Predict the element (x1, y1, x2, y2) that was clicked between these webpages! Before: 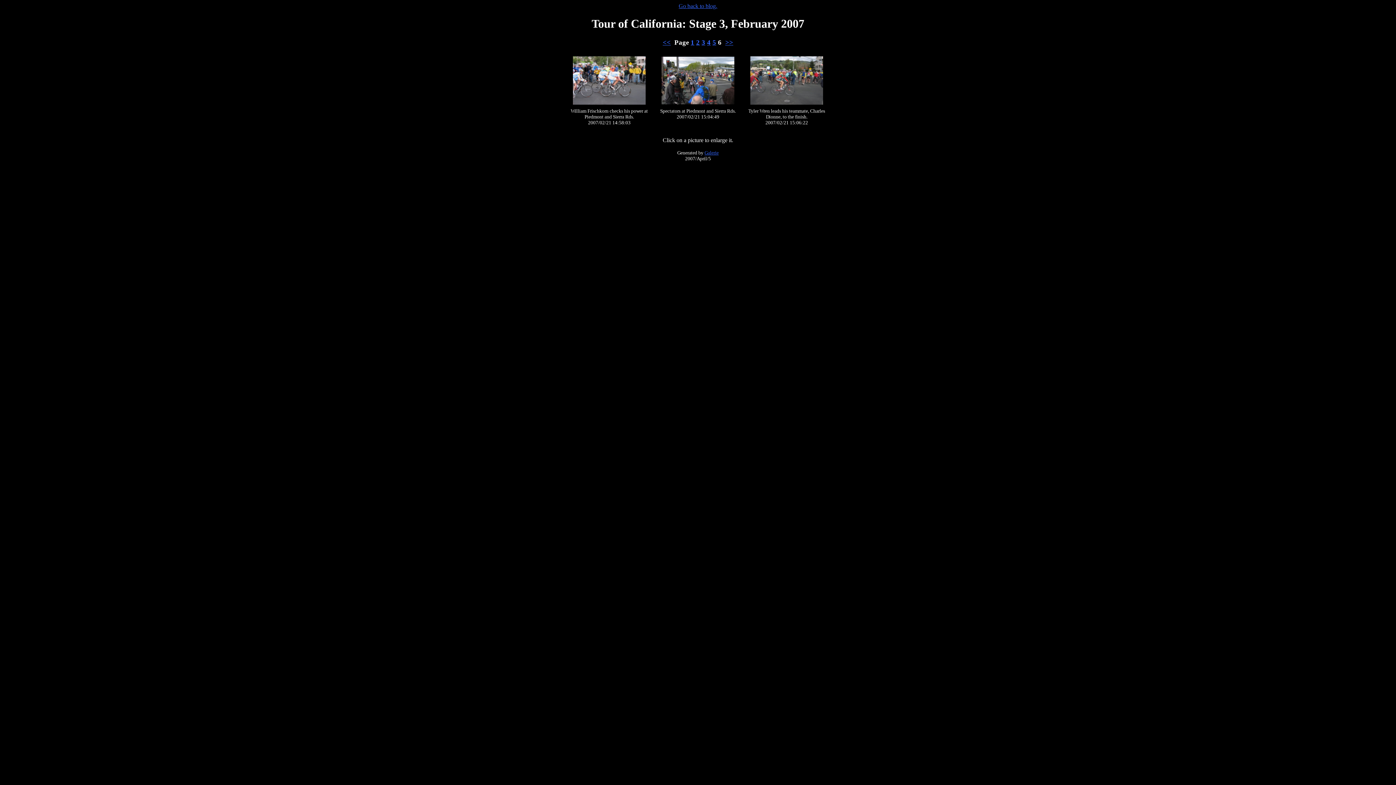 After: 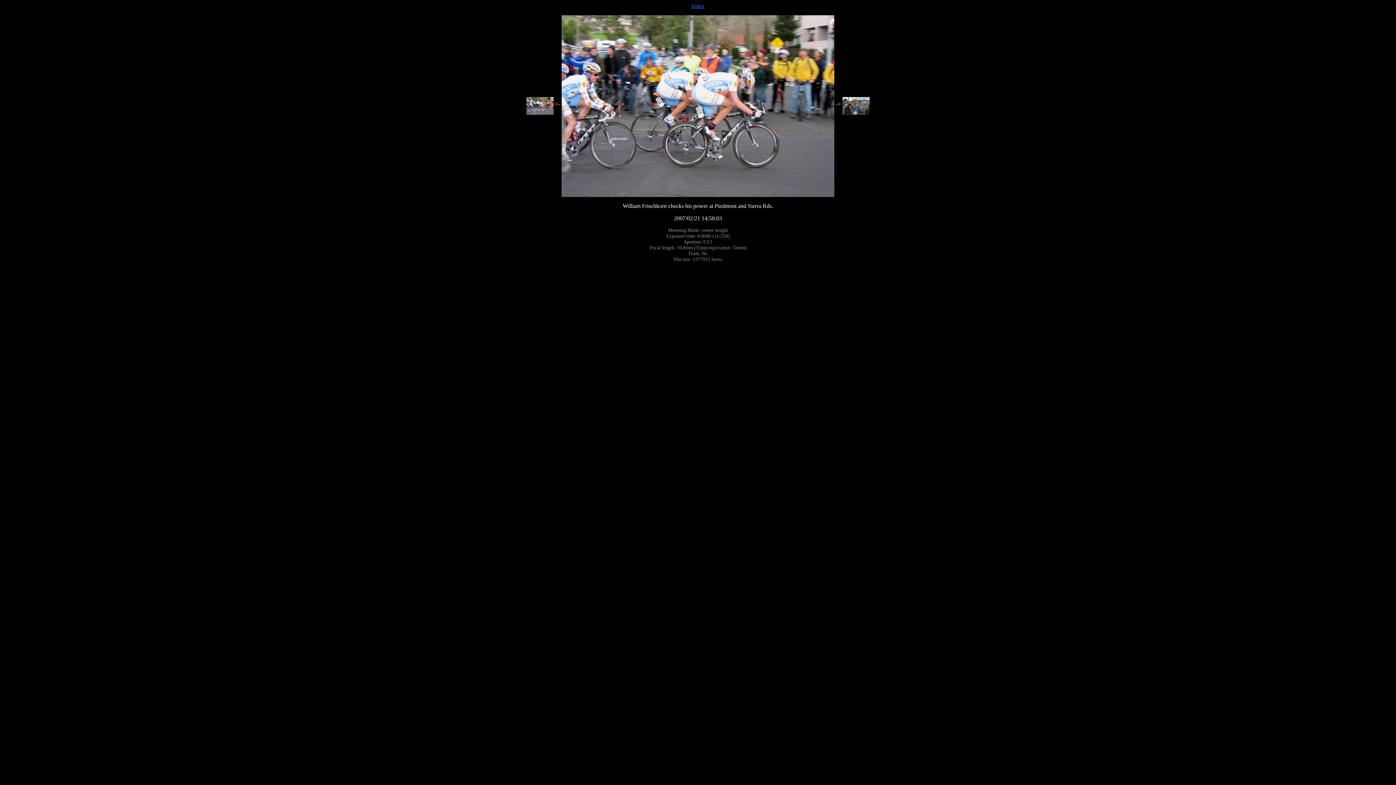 Action: bbox: (565, 99, 653, 105)